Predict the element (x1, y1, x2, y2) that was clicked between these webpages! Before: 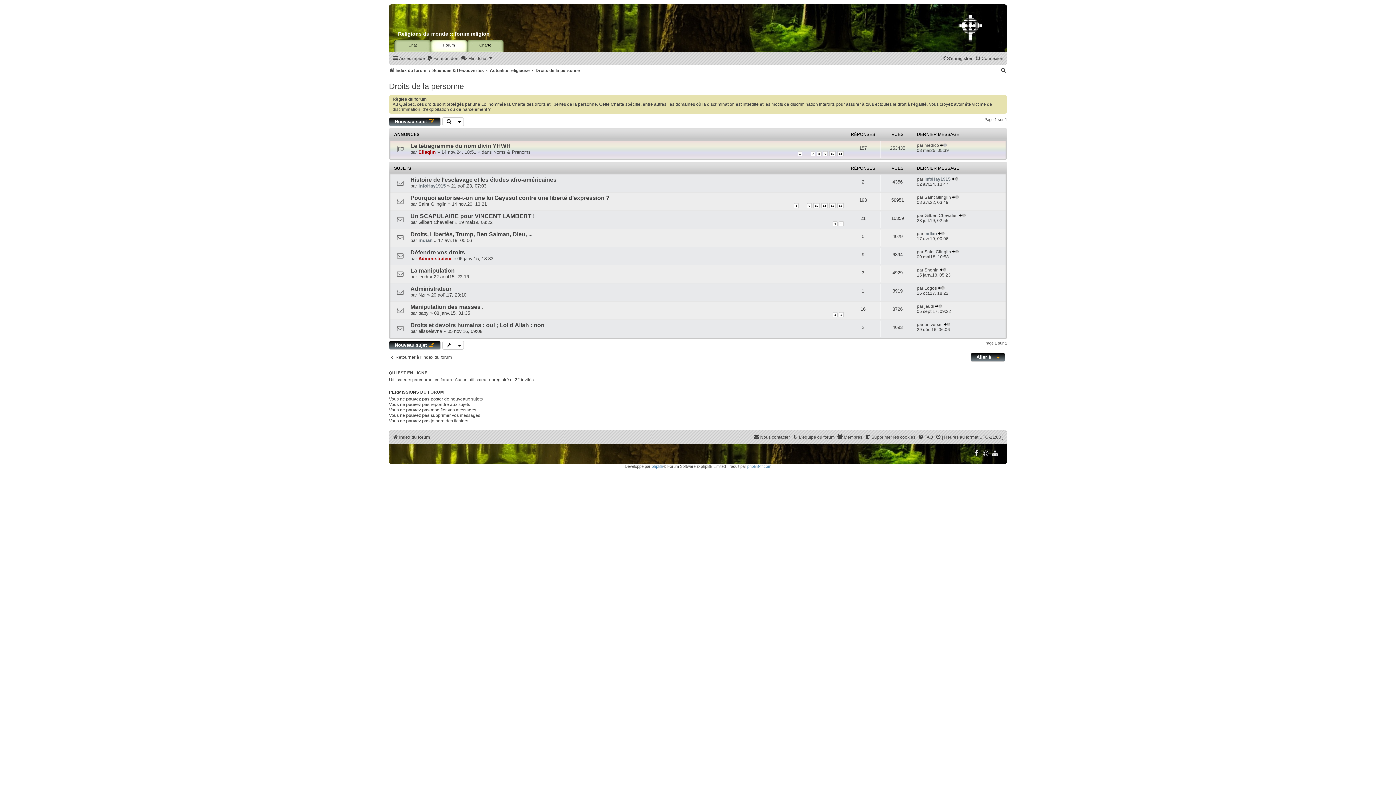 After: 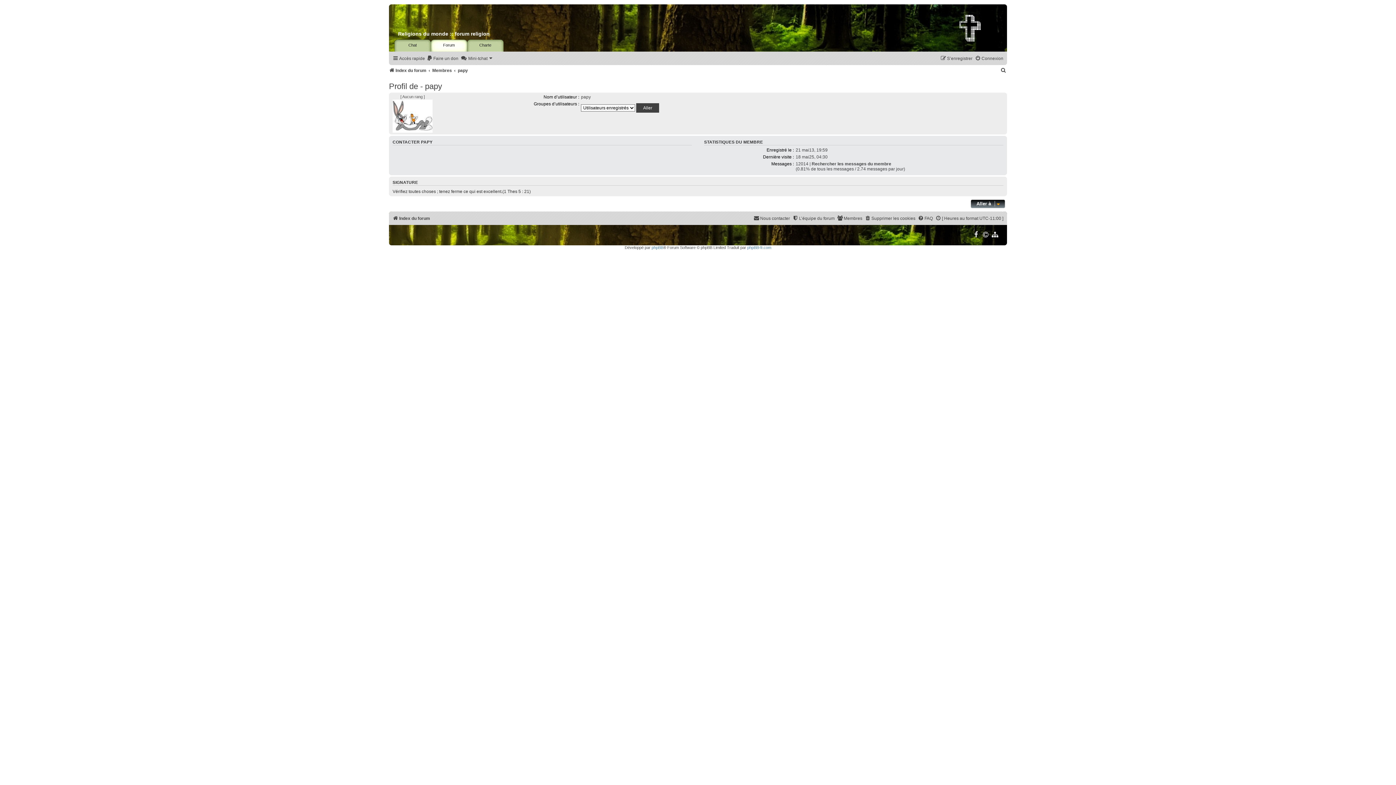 Action: label: papy bbox: (418, 310, 428, 315)